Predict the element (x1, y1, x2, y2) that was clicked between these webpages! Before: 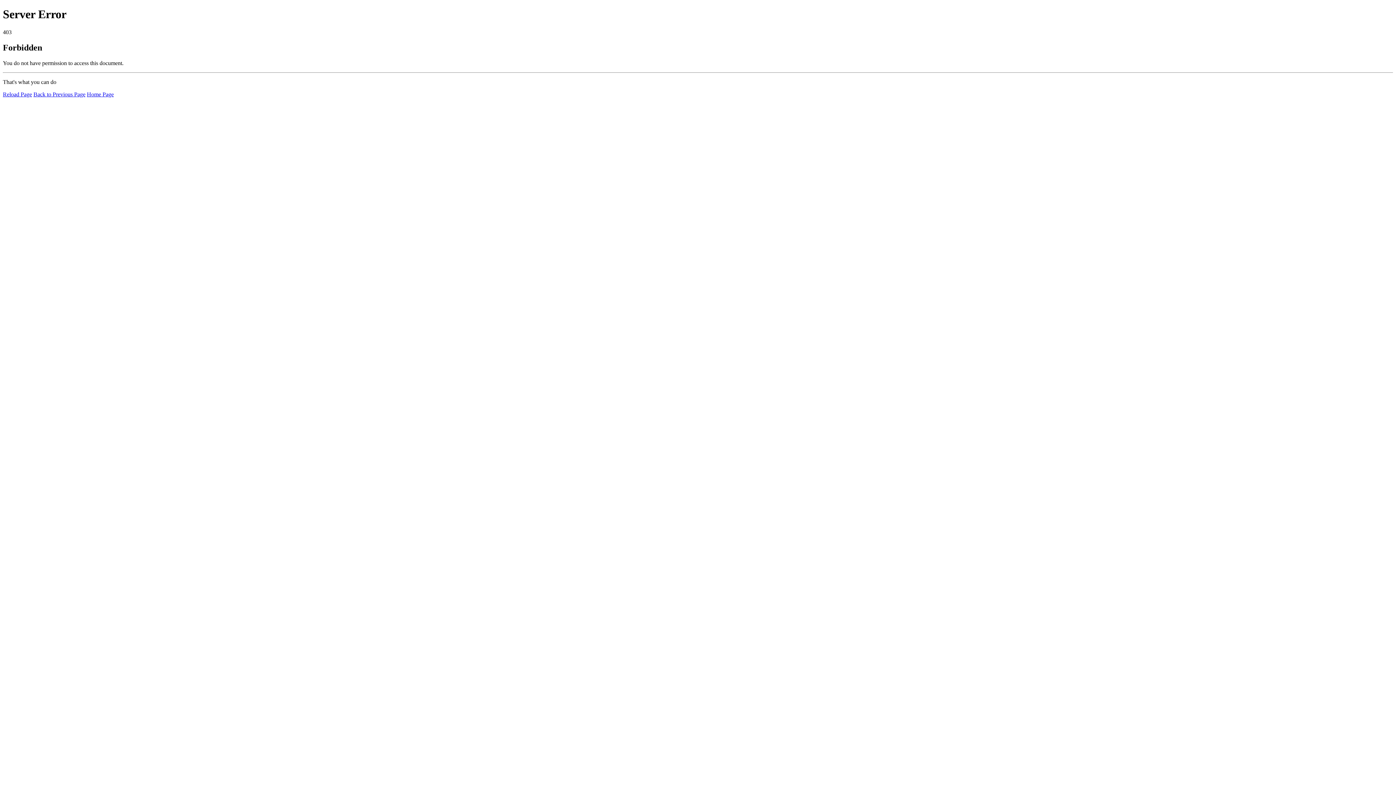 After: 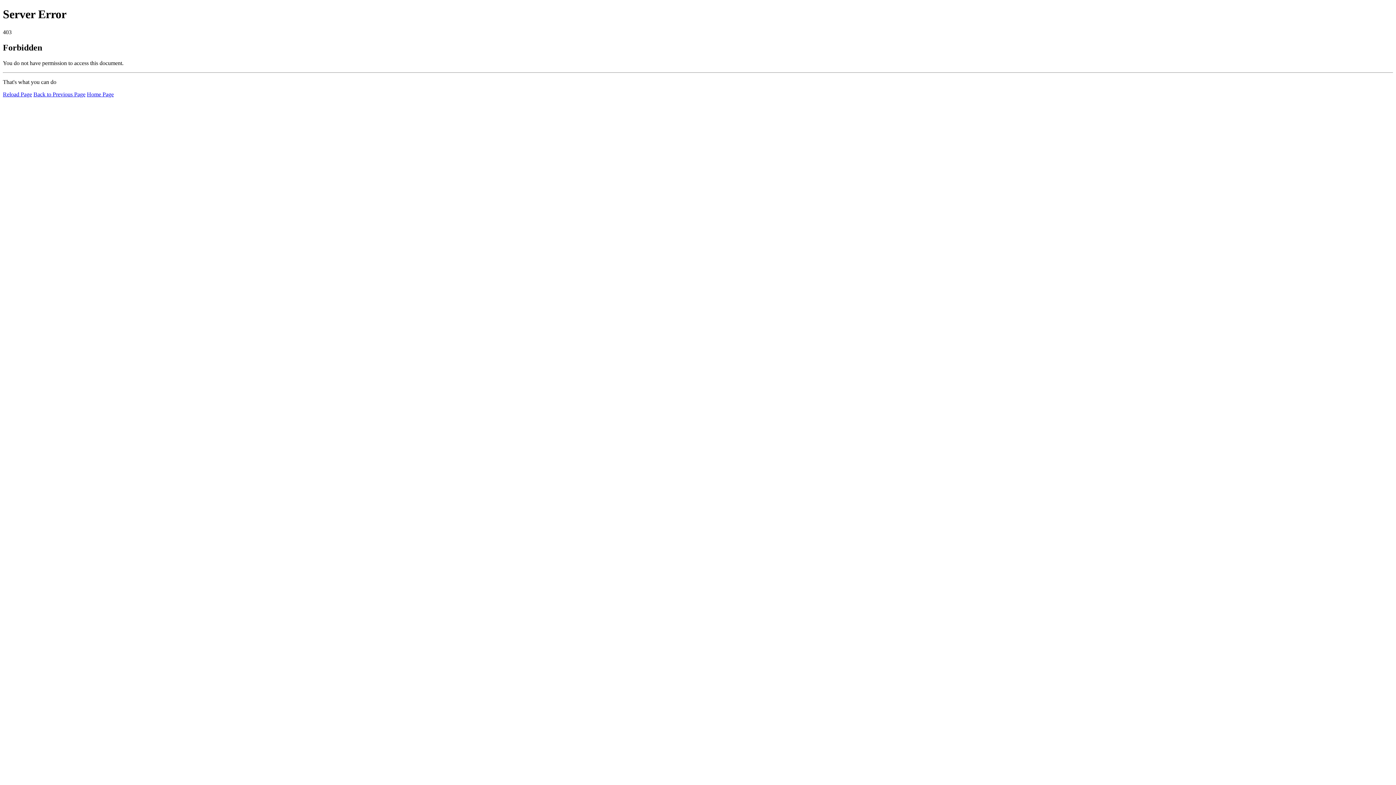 Action: bbox: (2, 91, 32, 97) label: Reload Page